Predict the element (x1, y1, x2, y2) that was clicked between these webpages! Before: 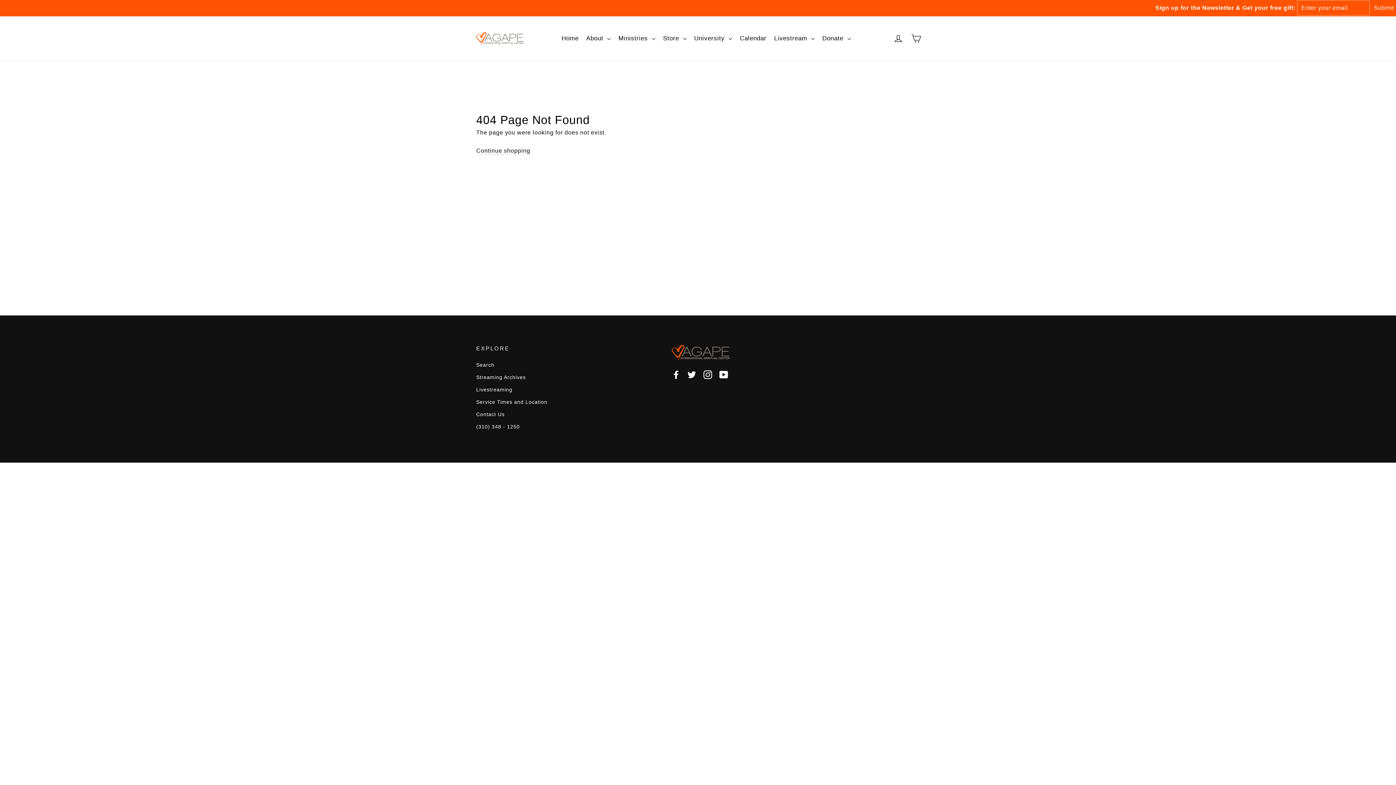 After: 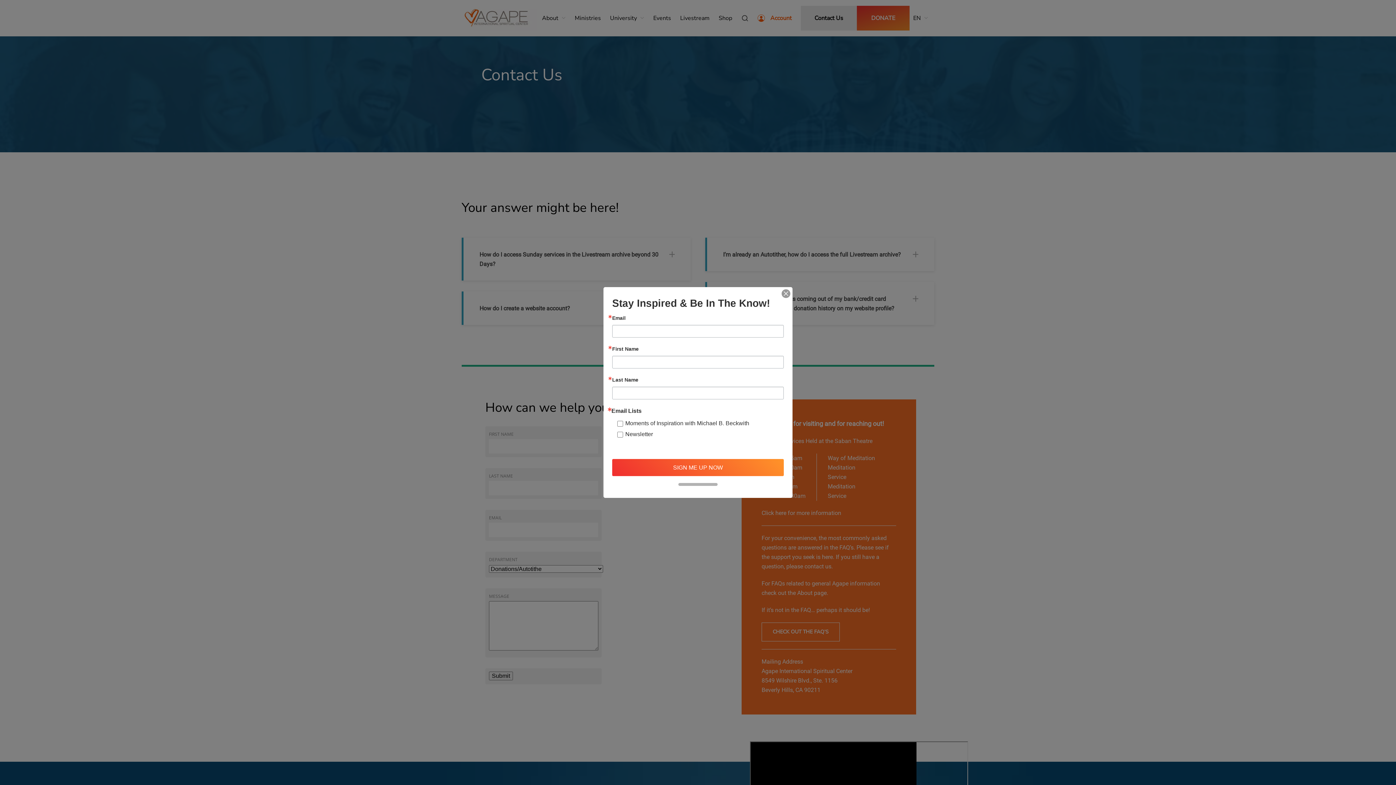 Action: label: Contact Us bbox: (476, 408, 556, 419)